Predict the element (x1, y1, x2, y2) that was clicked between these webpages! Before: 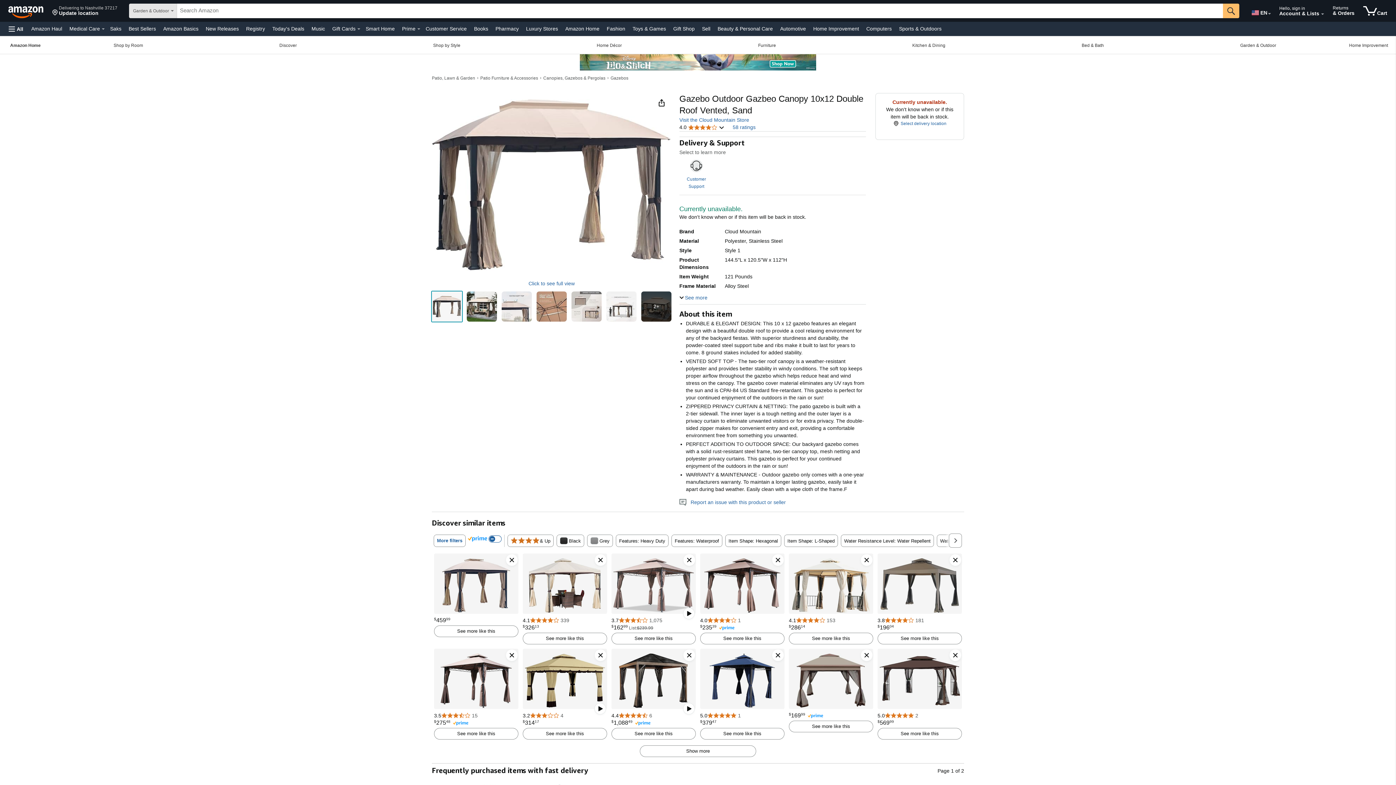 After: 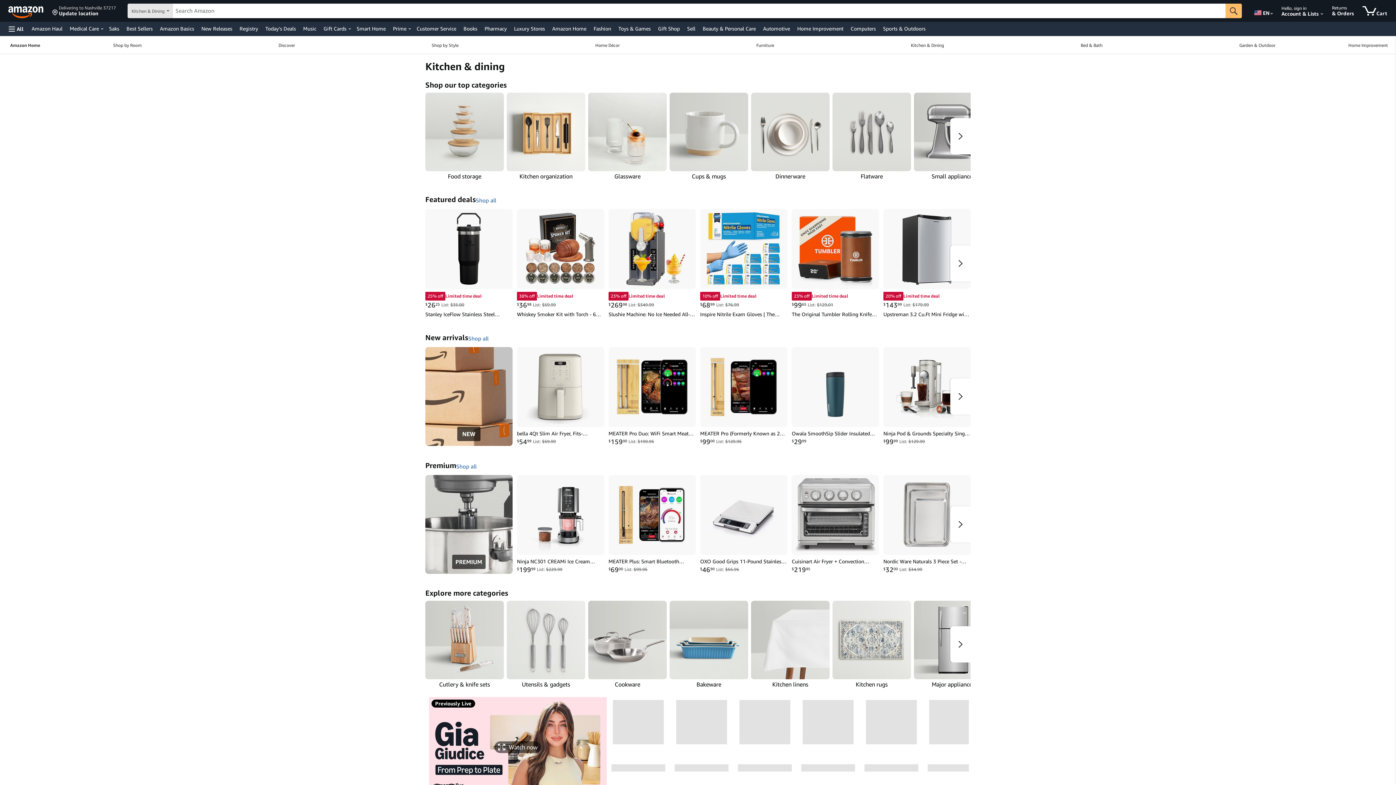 Action: bbox: (844, 36, 1013, 53) label: Kitchen & Dining, You are currently on a drop-down. To open this drop-down, Press Enter.